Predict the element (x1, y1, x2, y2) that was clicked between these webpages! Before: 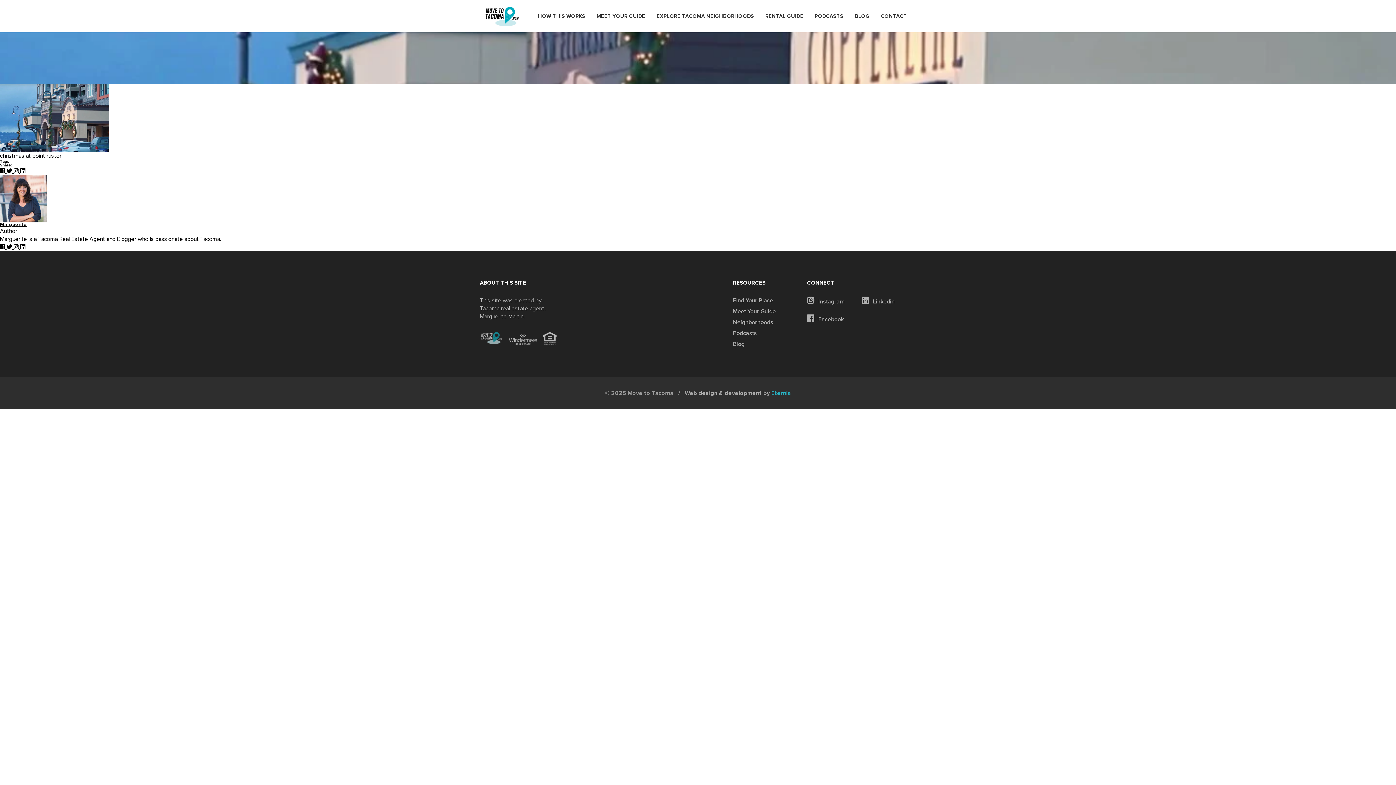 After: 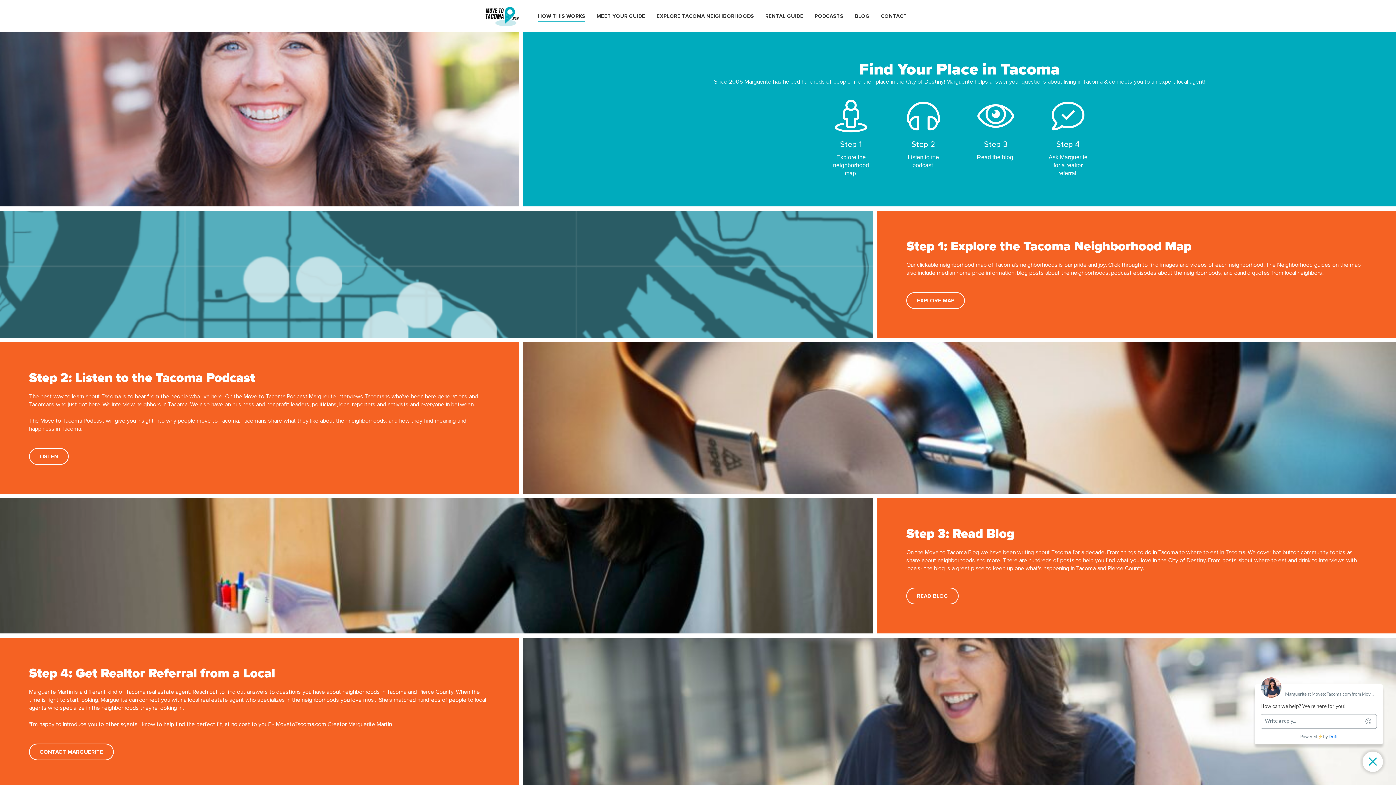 Action: bbox: (538, 13, 585, 18) label: HOW THIS WORKS